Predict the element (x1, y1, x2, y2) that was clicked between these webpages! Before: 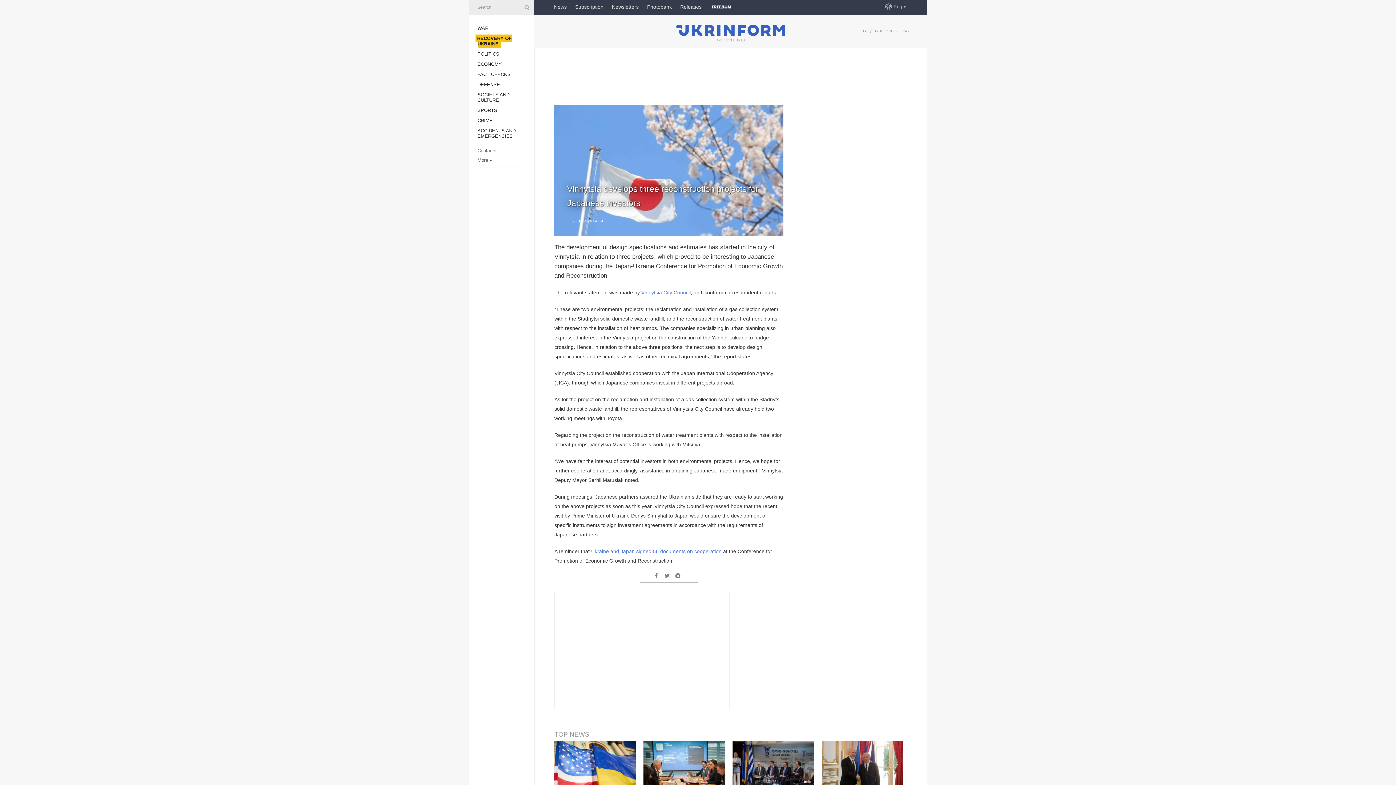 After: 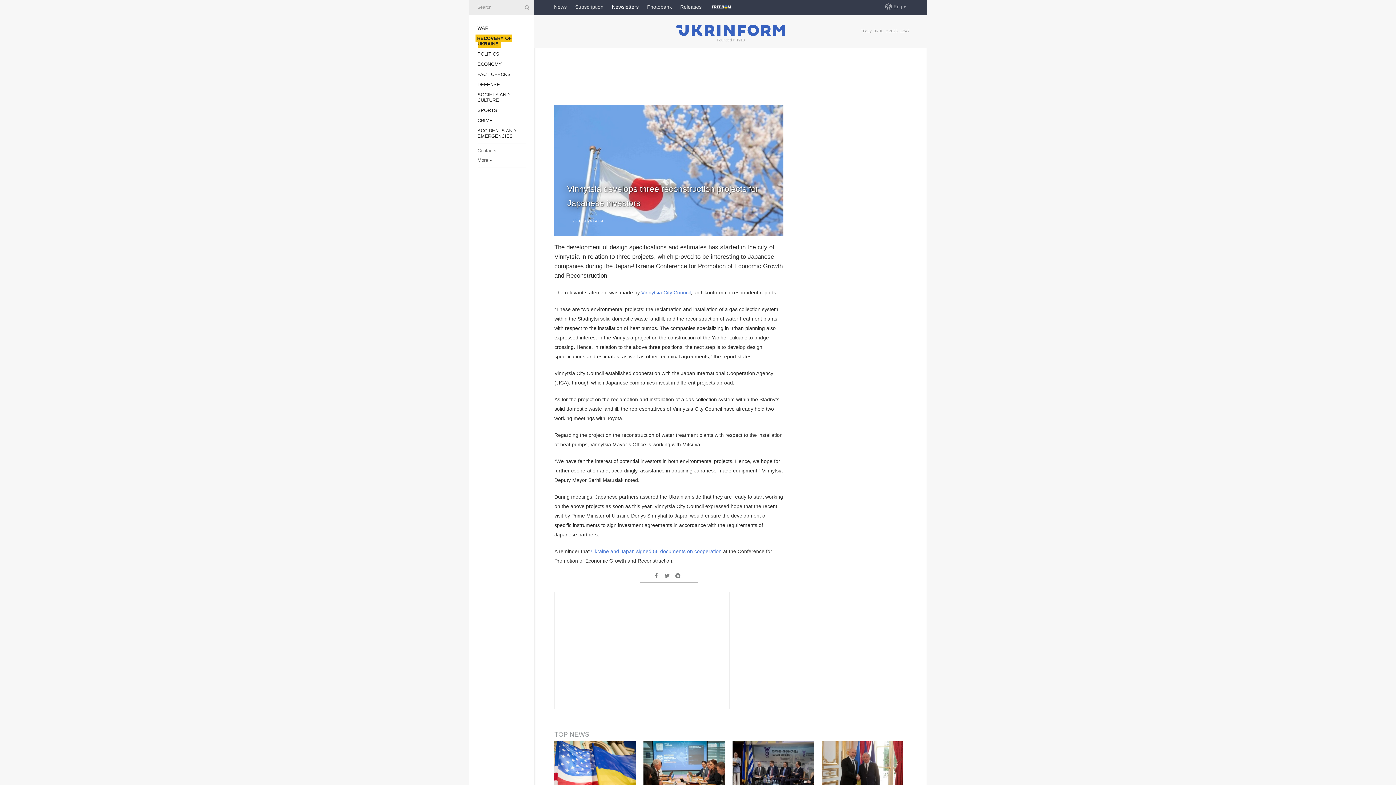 Action: label: Newsletters bbox: (612, 0, 638, 13)